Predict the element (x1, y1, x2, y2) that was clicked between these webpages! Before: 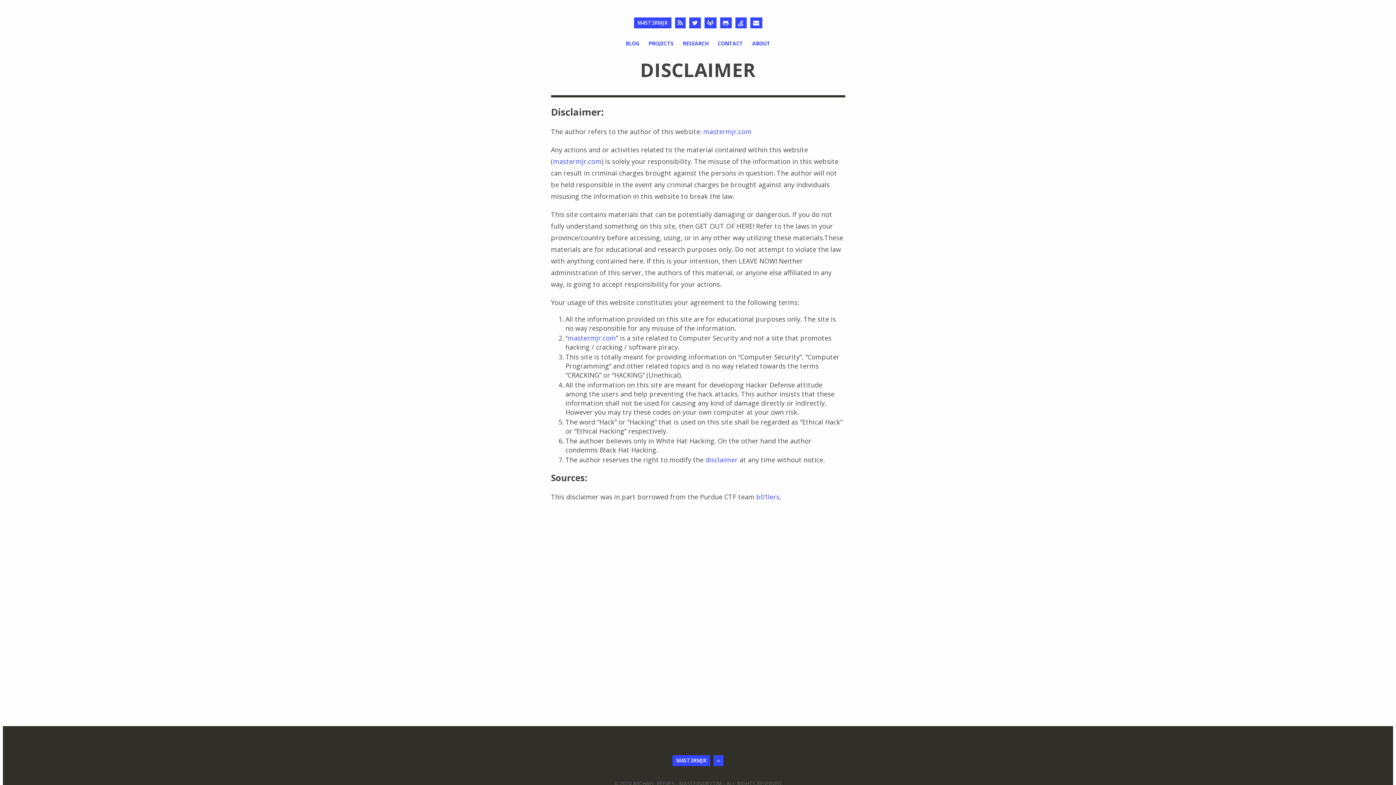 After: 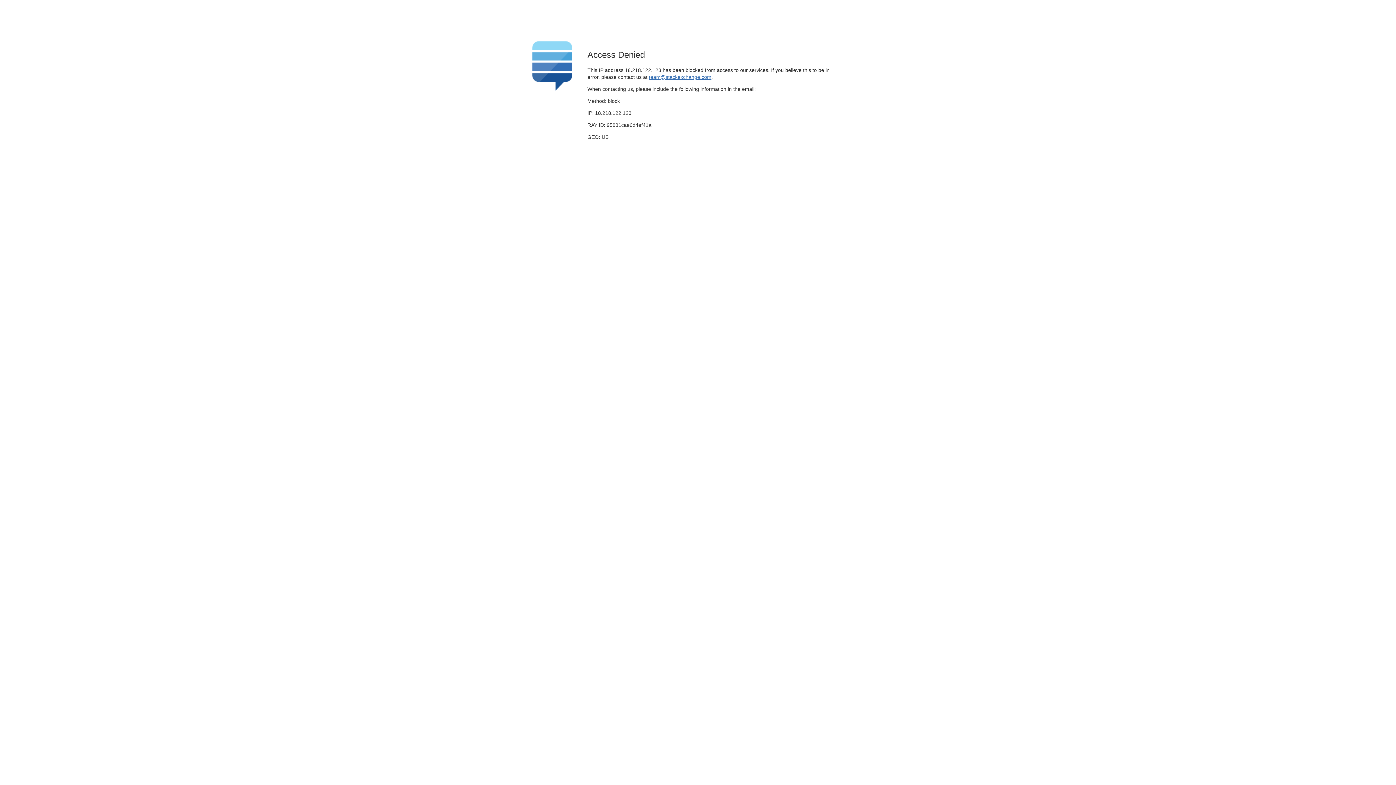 Action: bbox: (735, 17, 746, 28)